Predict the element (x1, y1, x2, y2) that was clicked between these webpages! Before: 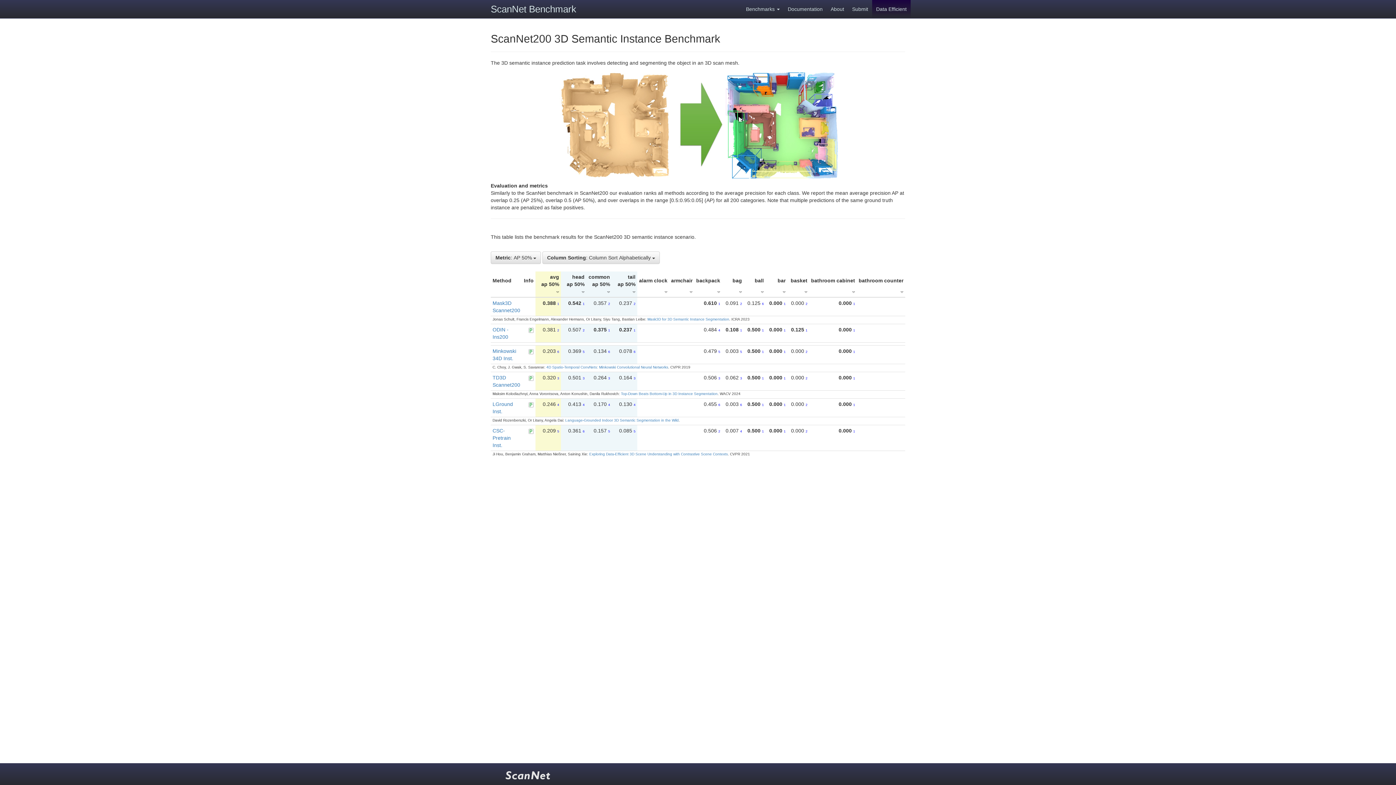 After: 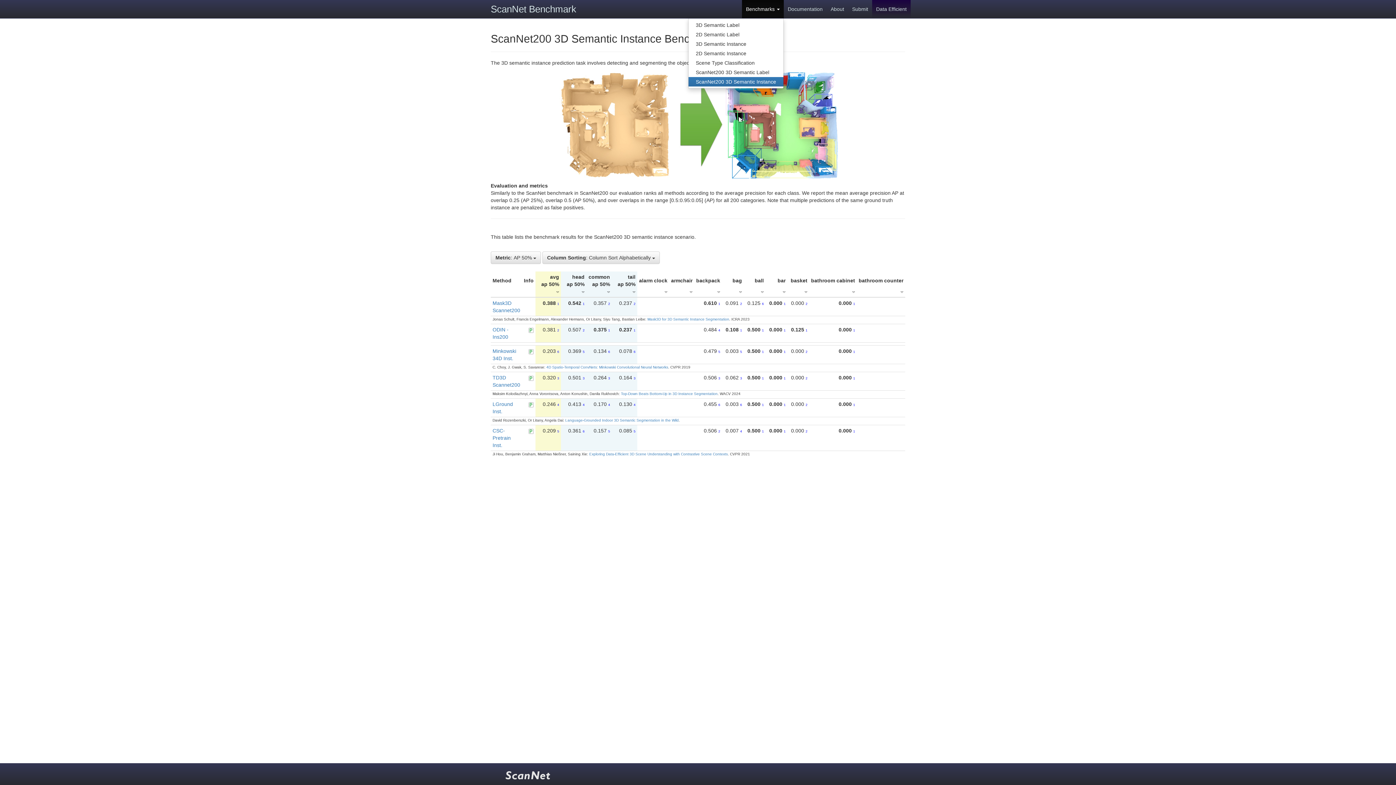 Action: label: Benchmarks  bbox: (742, 0, 784, 18)